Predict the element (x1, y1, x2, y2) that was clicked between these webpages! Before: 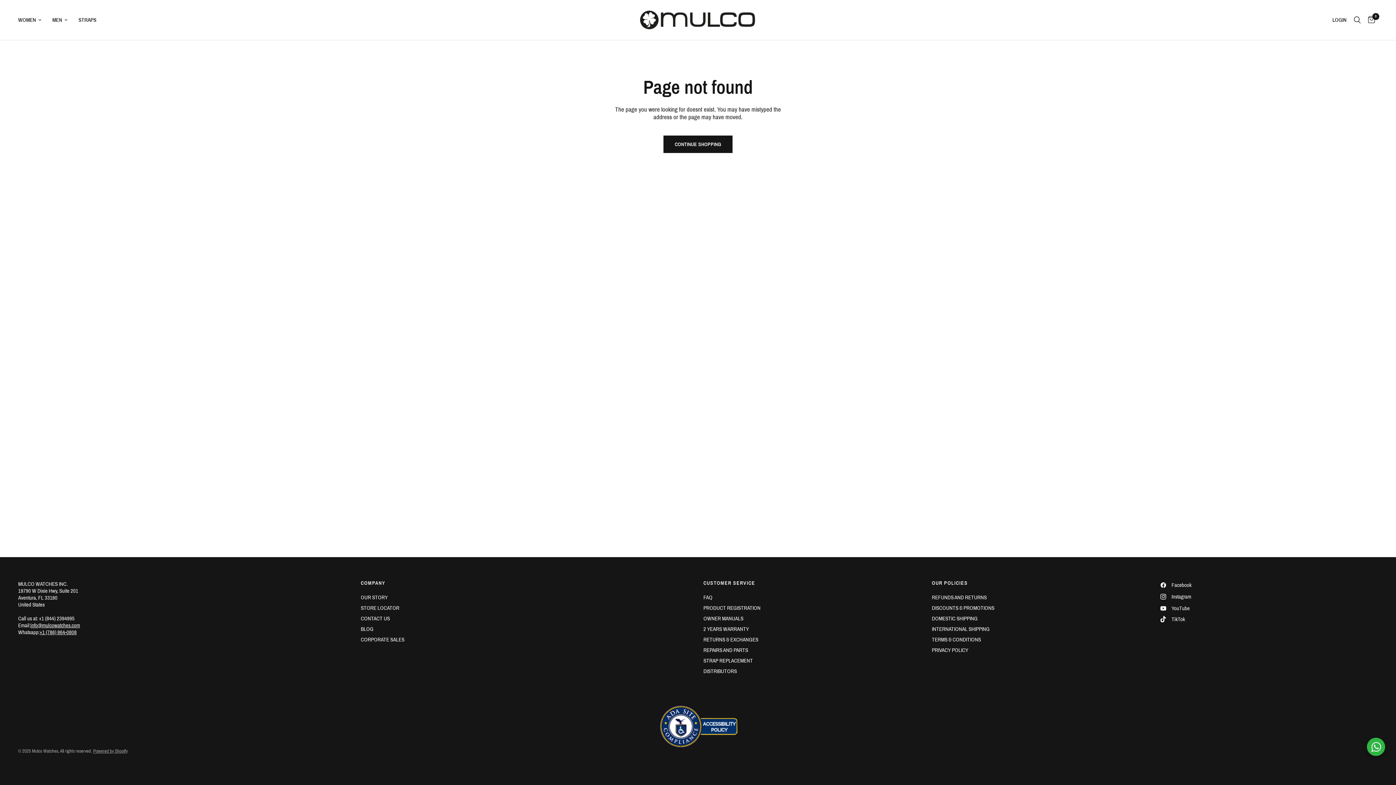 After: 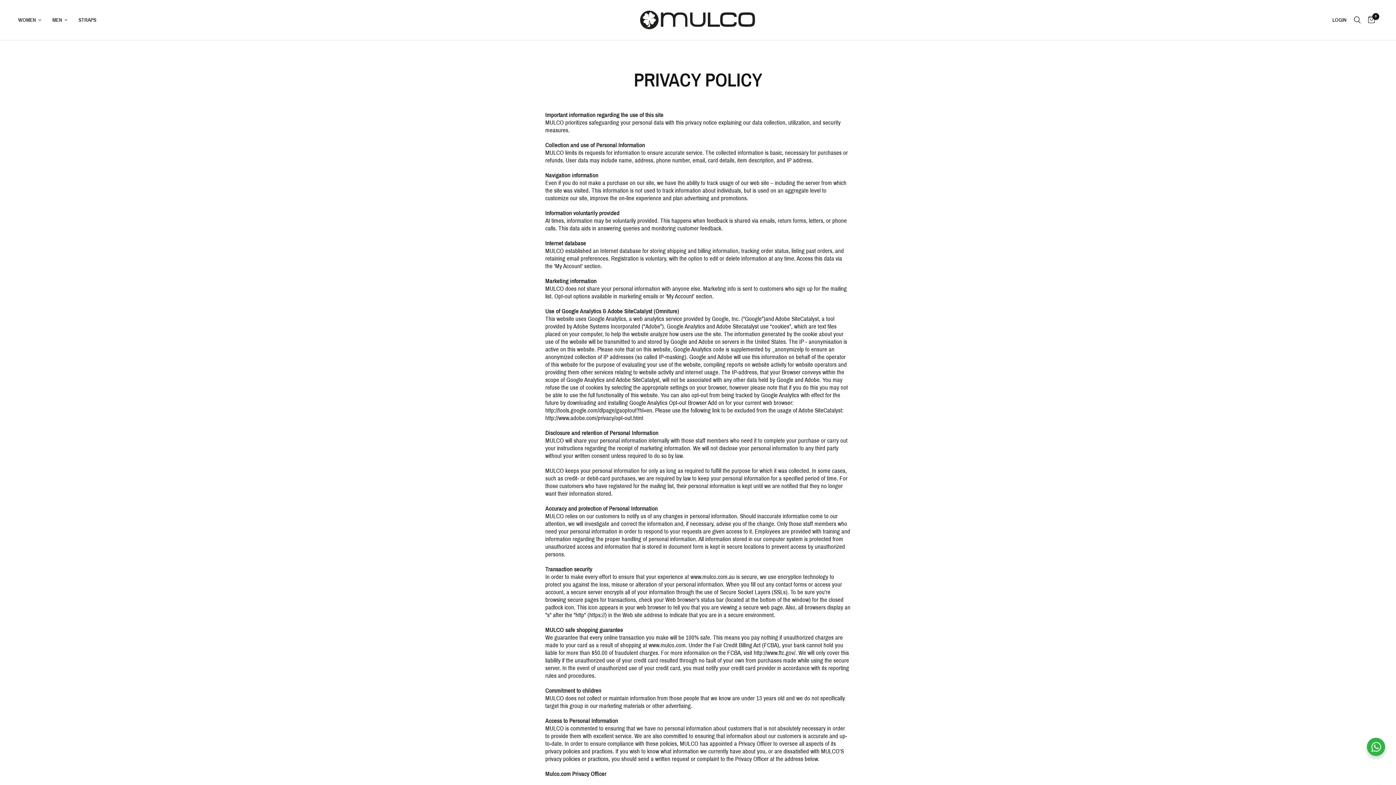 Action: bbox: (932, 647, 968, 653) label: PRIVACY POLICY